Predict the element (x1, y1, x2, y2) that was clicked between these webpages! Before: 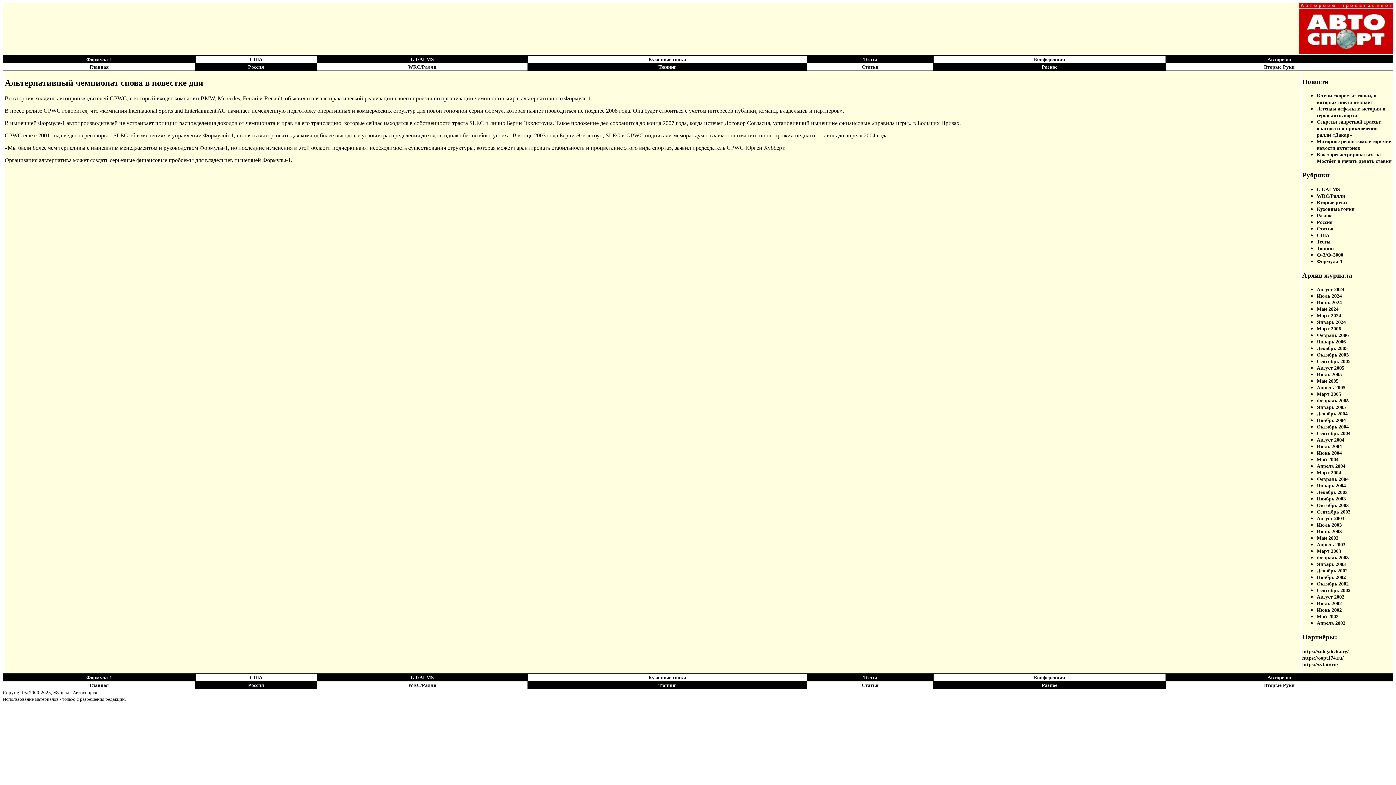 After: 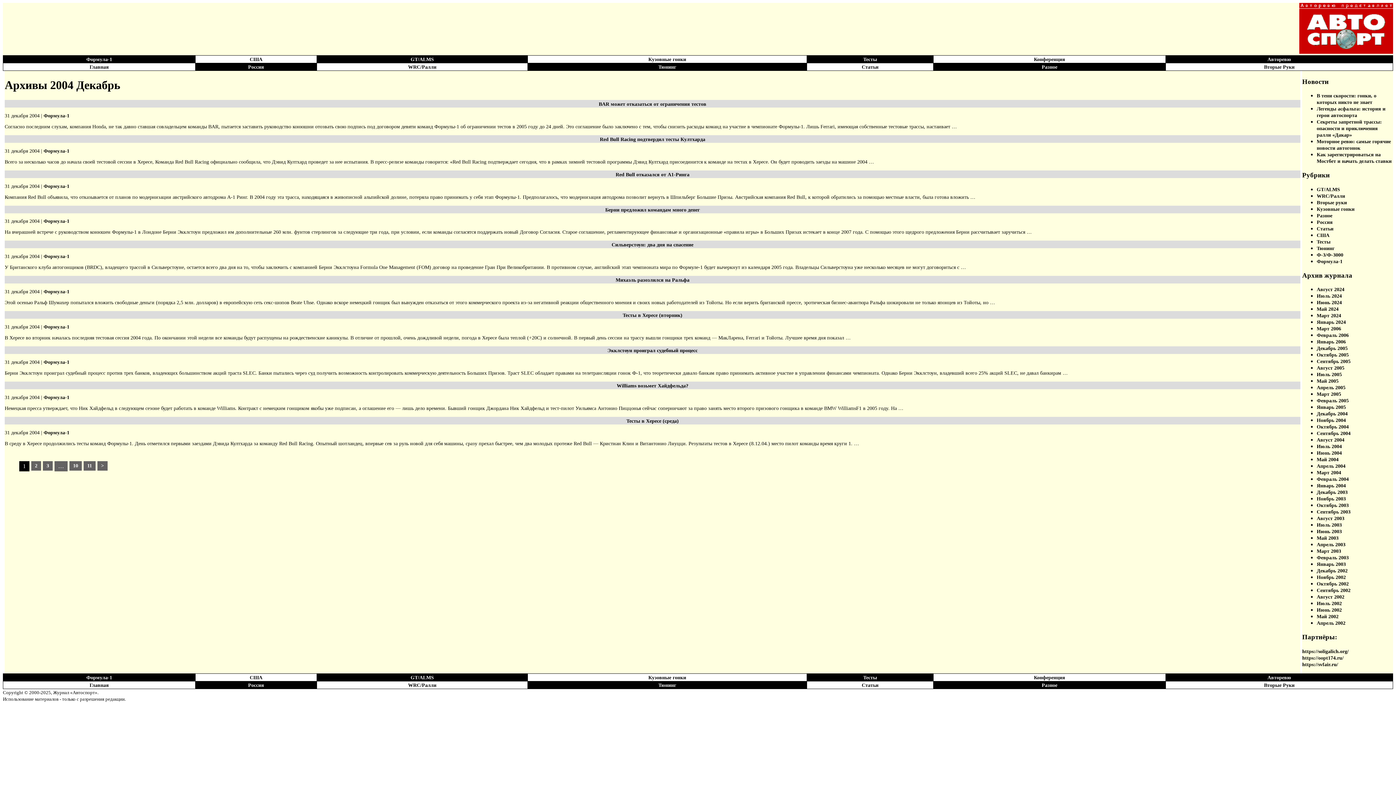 Action: bbox: (1317, 411, 1348, 416) label: Декабрь 2004